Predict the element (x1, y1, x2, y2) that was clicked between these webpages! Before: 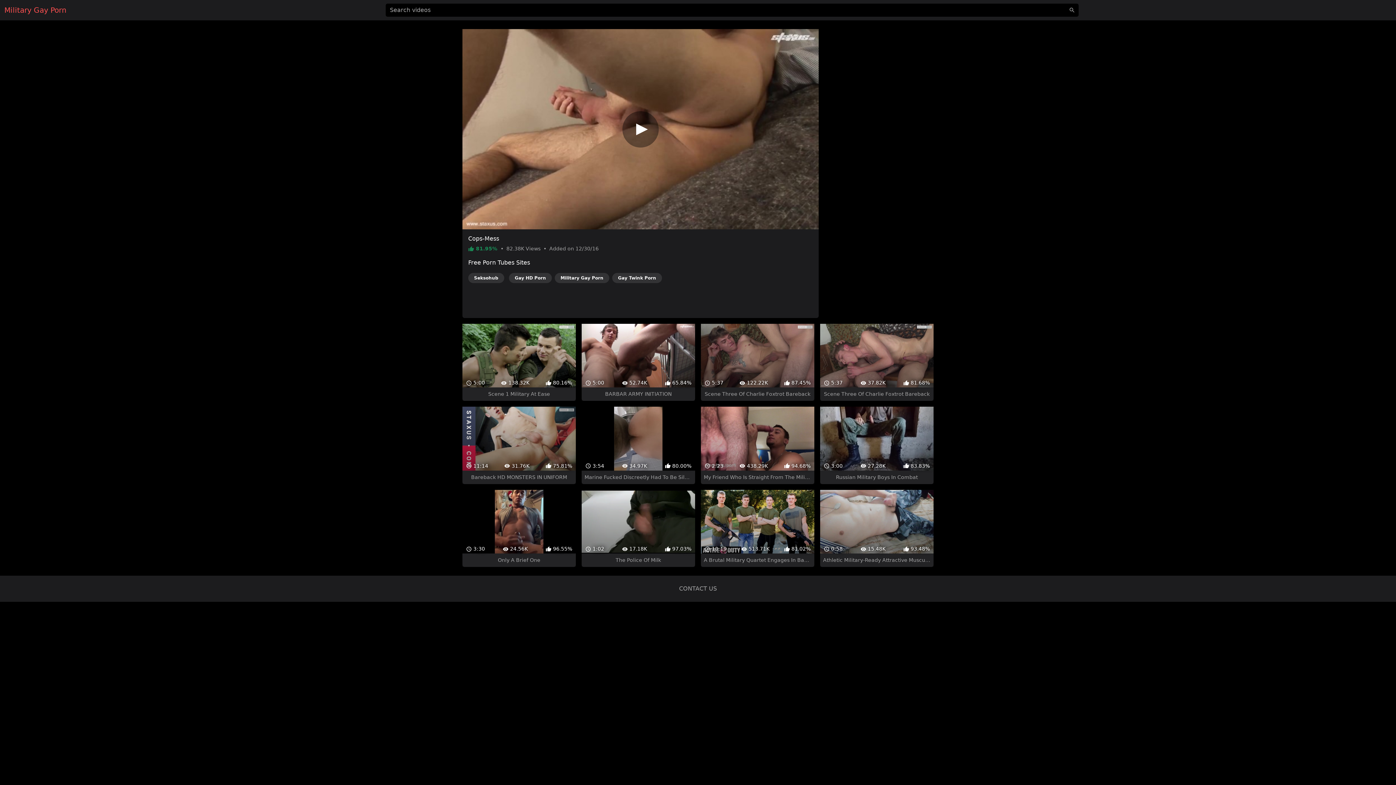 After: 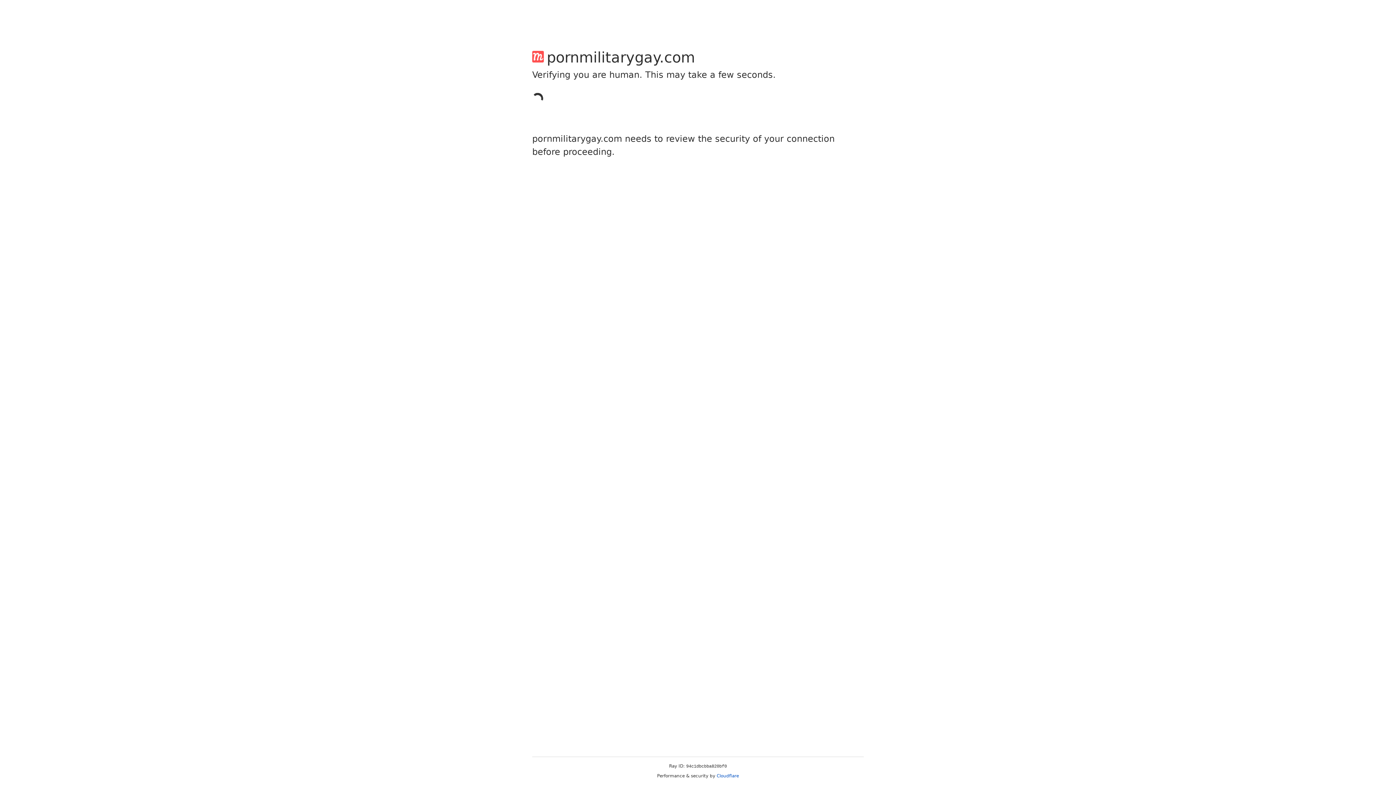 Action: bbox: (679, 559, 717, 566) label: CONTACT US